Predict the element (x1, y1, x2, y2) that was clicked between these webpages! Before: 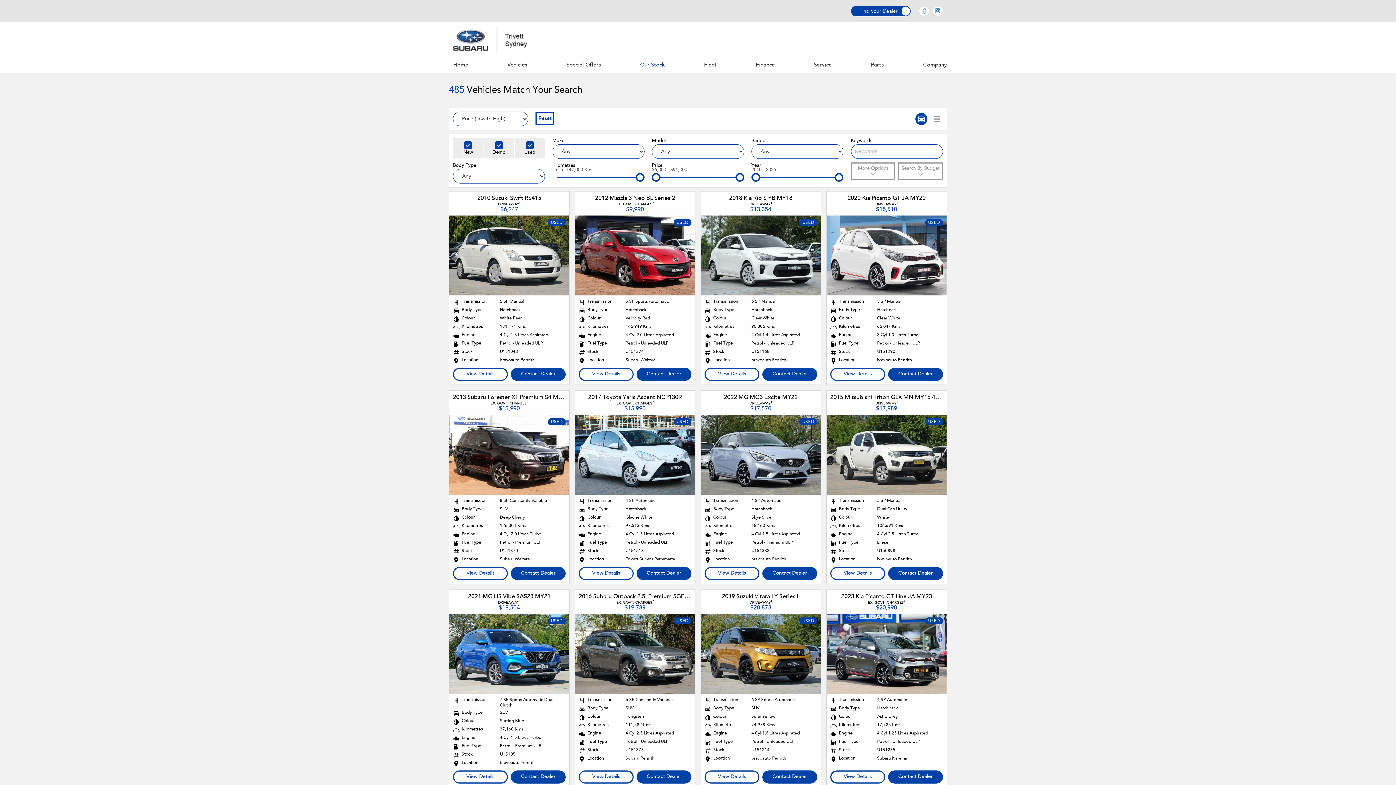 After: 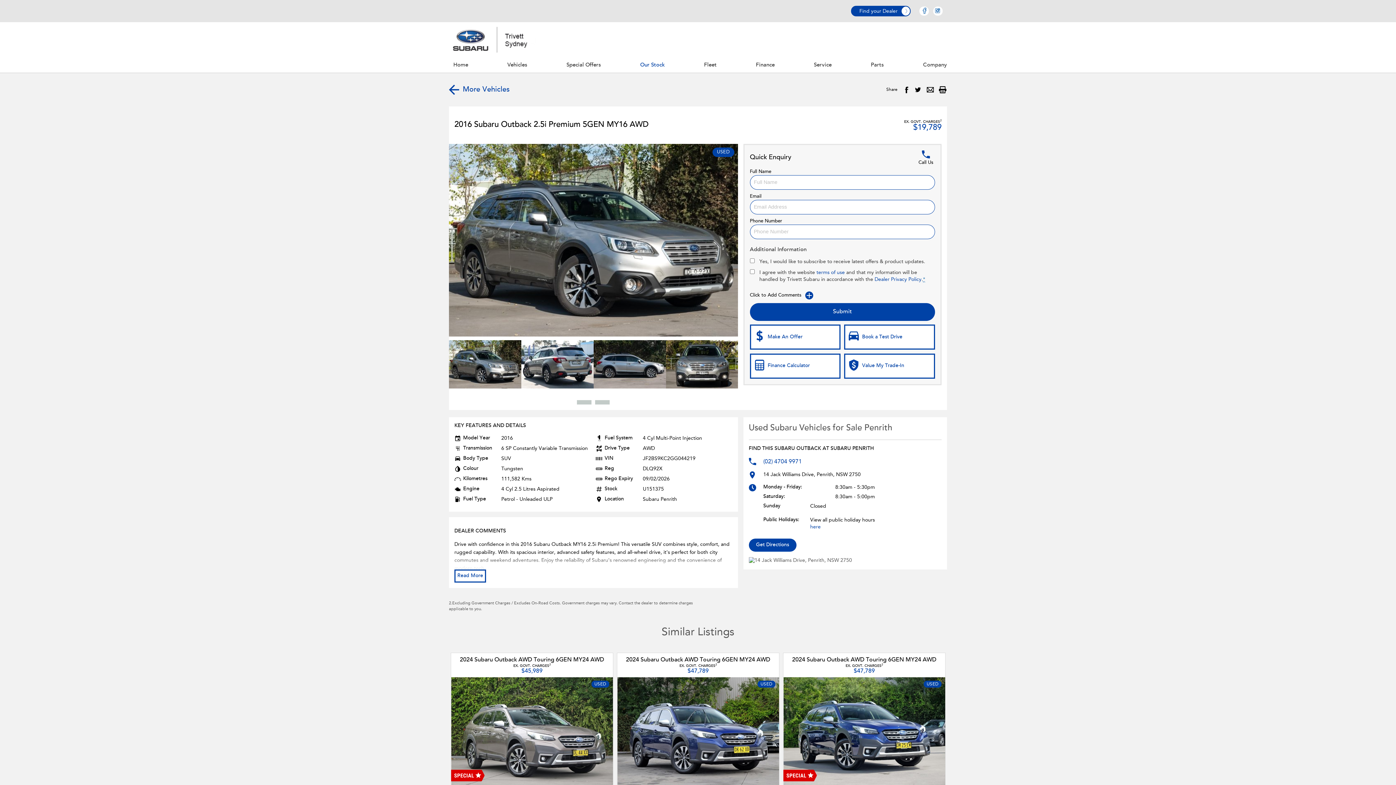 Action: bbox: (575, 614, 695, 694) label: USED